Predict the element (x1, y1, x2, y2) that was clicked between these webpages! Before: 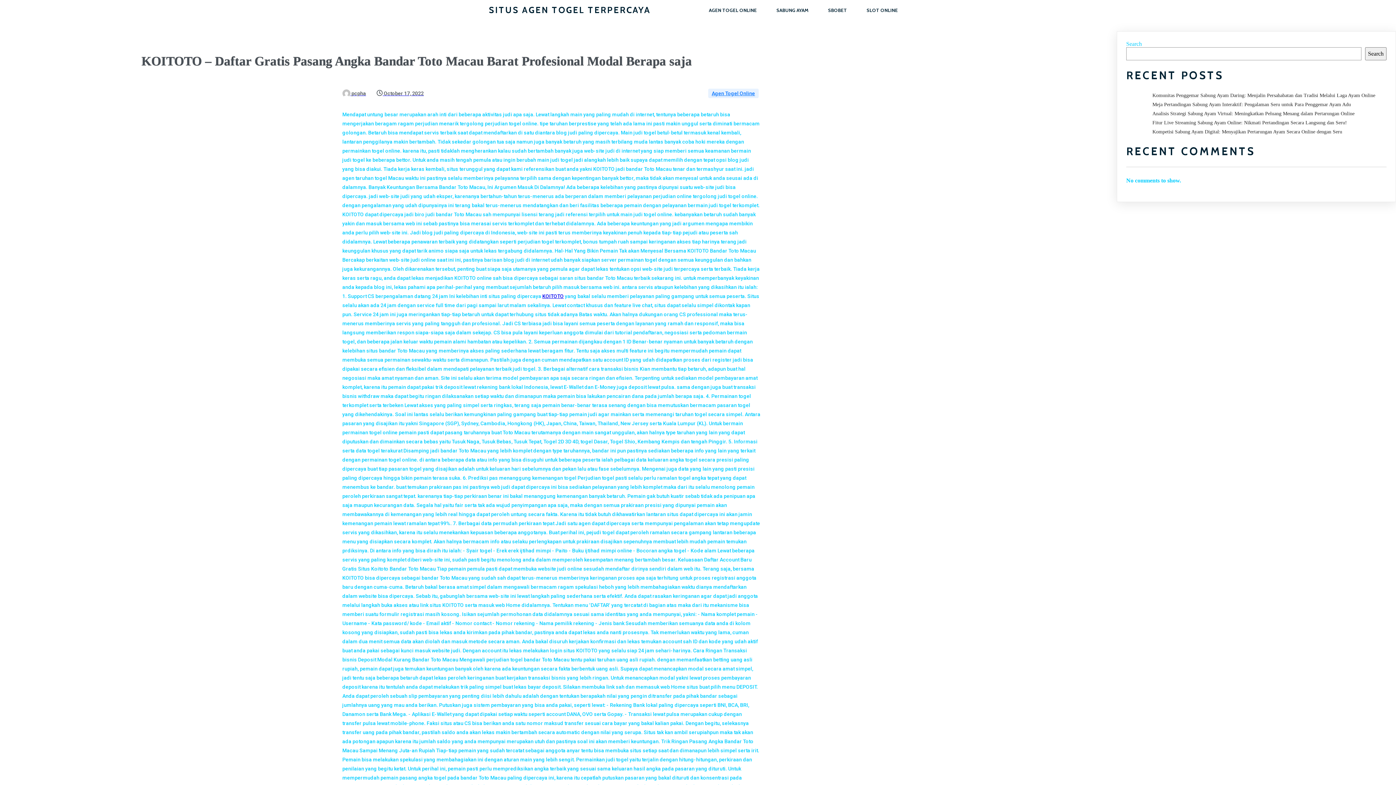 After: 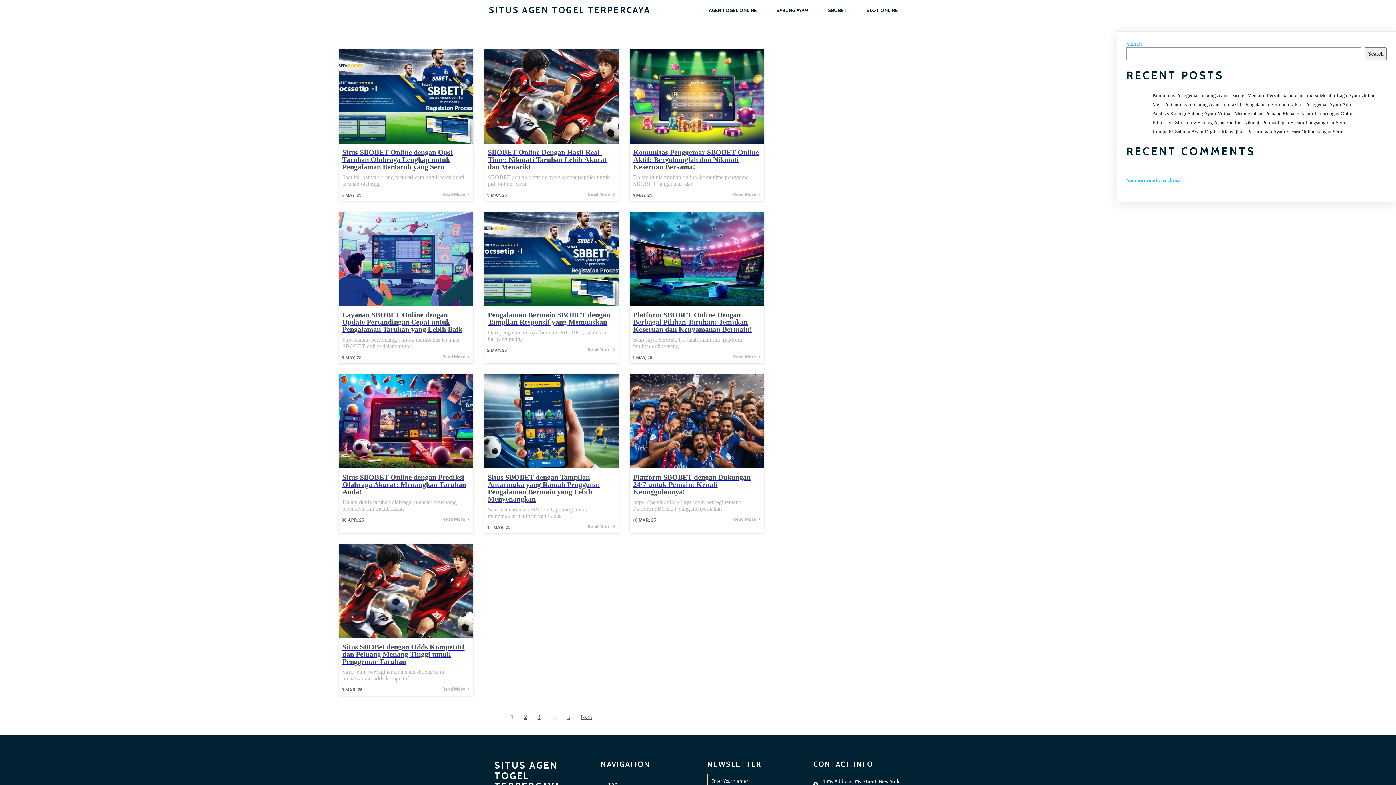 Action: bbox: (819, 4, 856, 16) label: SBOBET